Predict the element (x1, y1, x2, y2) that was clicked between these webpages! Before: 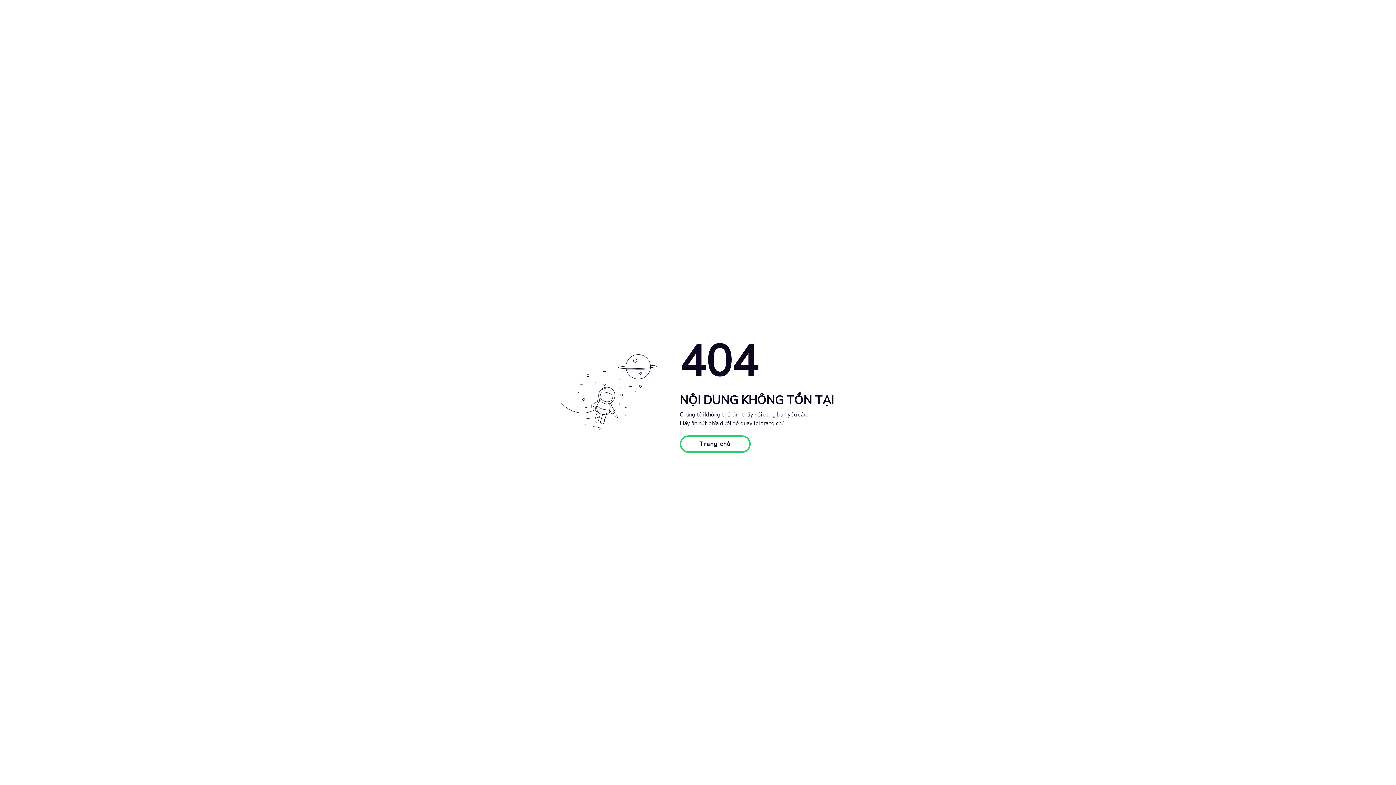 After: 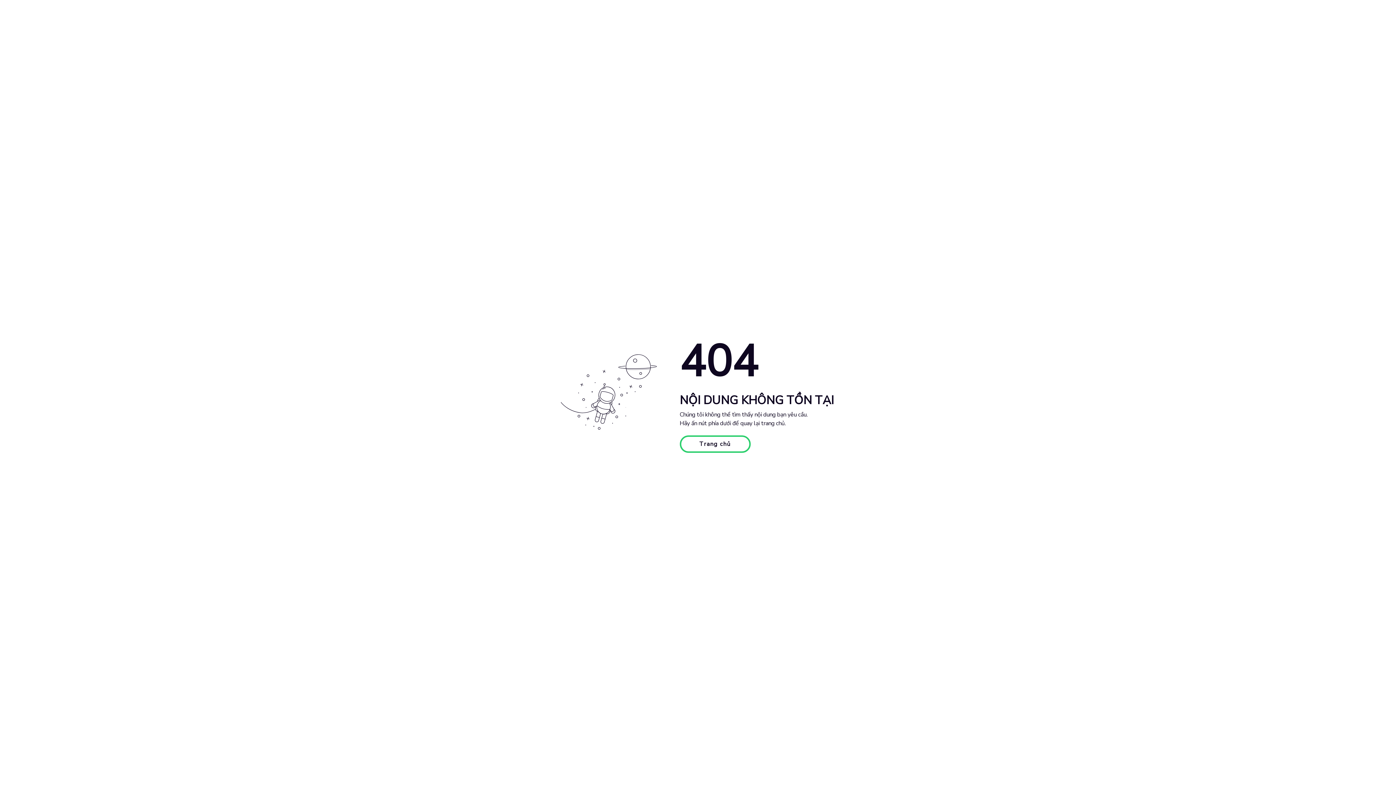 Action: label: Trang chủ bbox: (679, 435, 750, 453)